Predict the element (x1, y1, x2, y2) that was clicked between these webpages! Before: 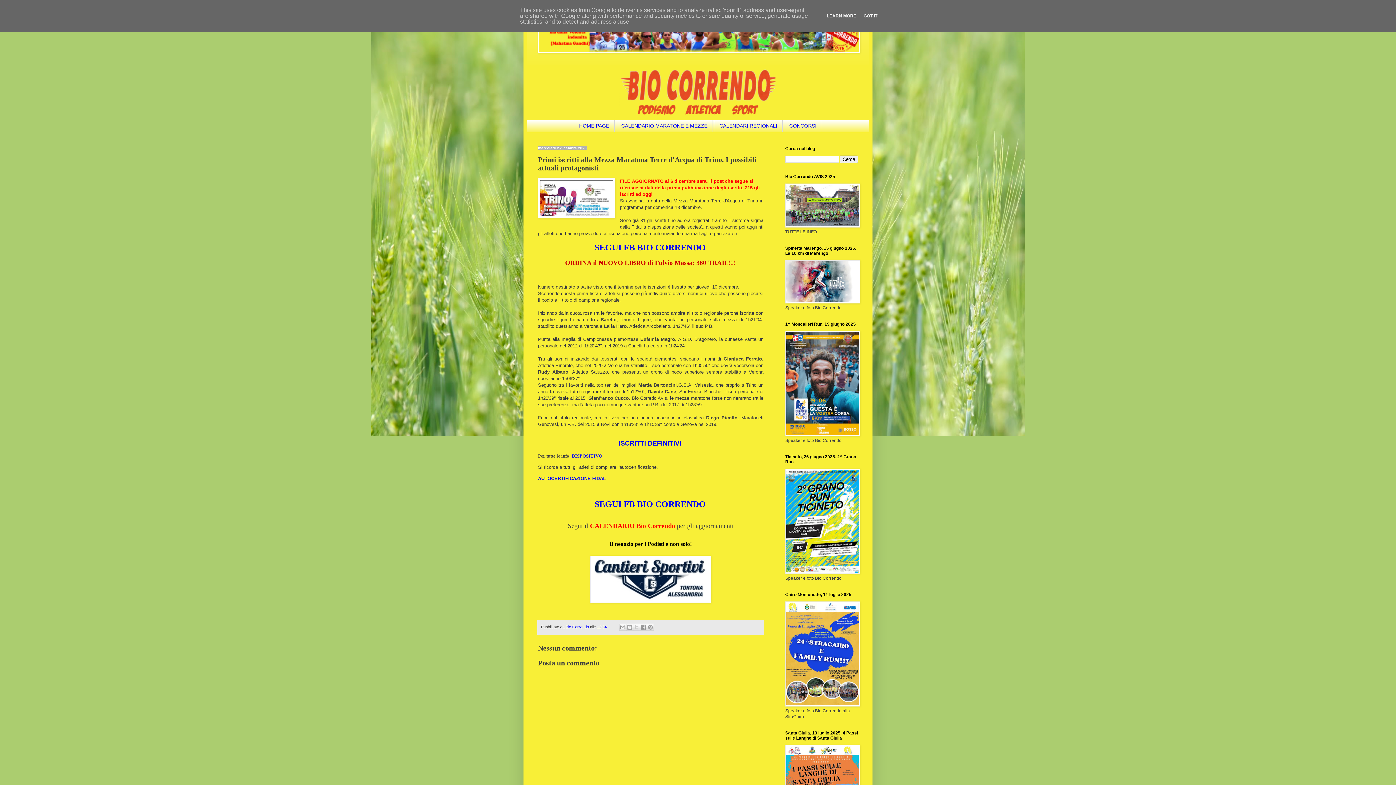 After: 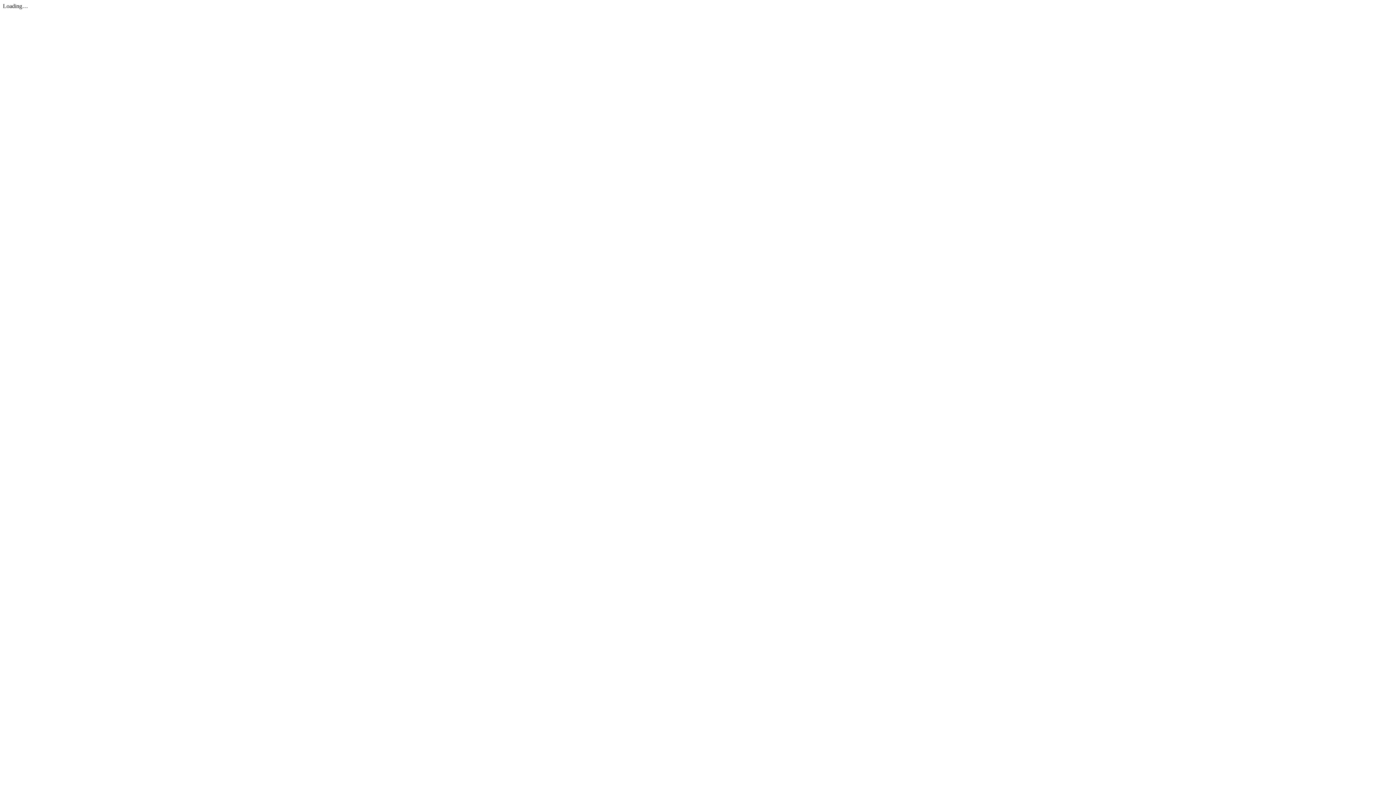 Action: bbox: (785, 702, 860, 707)